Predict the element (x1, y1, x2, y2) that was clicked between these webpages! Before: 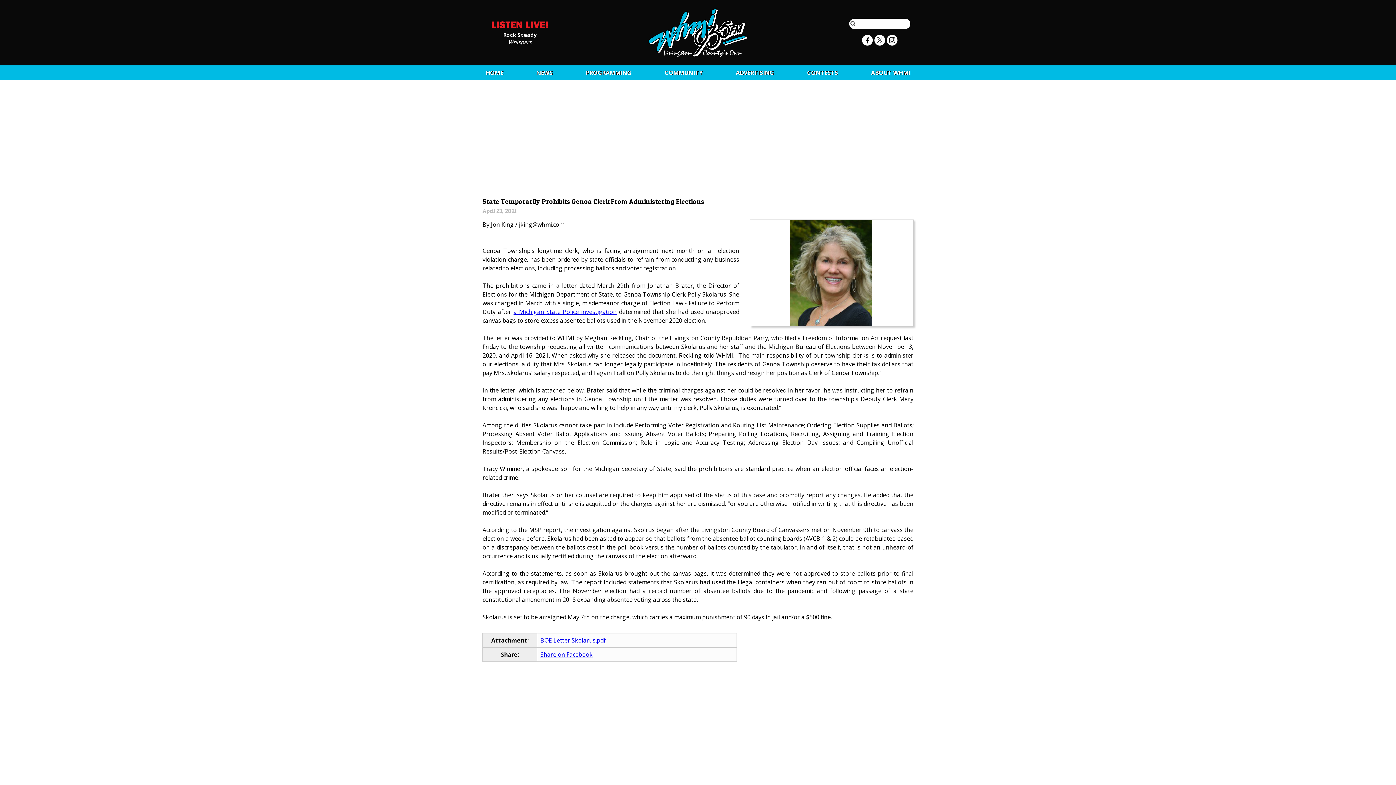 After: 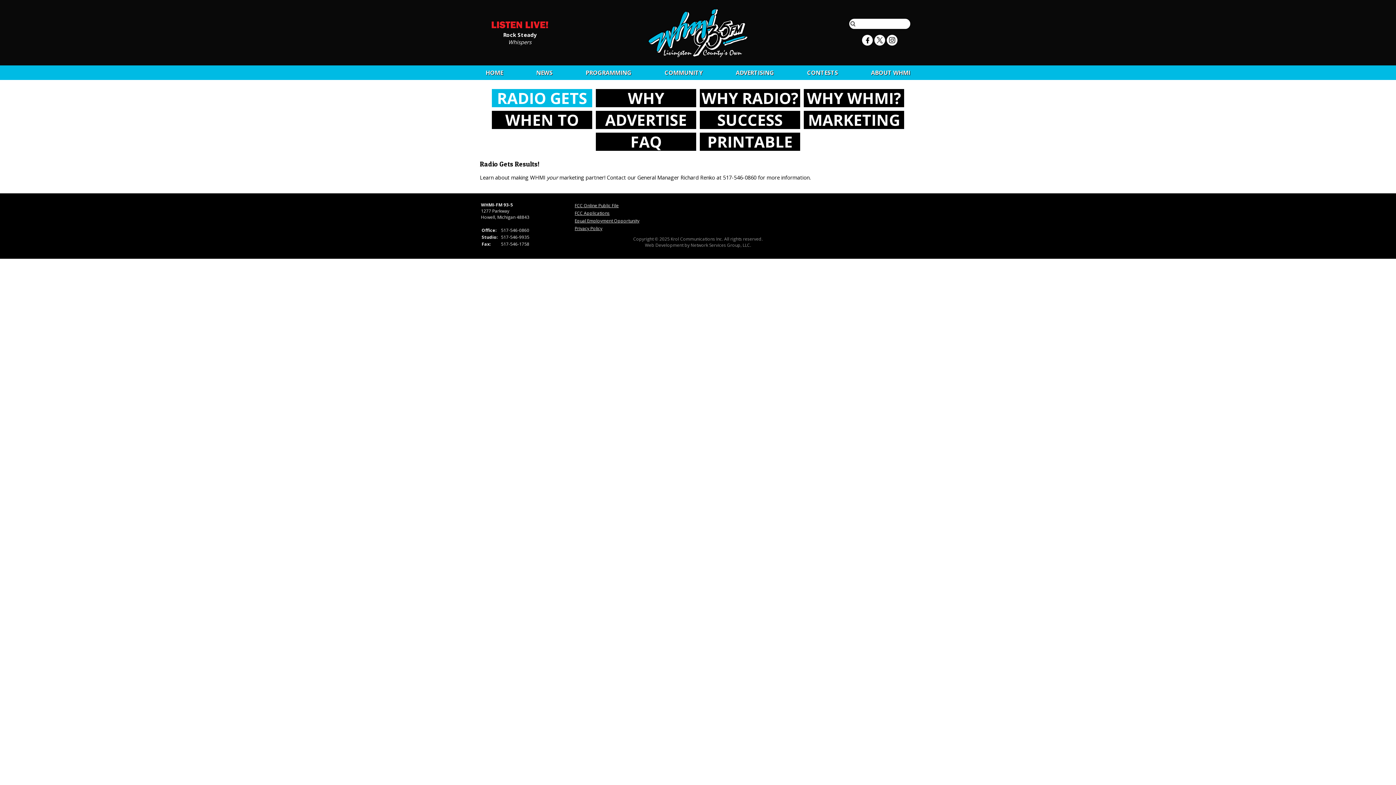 Action: label: ADVERTISING bbox: (736, 68, 774, 76)